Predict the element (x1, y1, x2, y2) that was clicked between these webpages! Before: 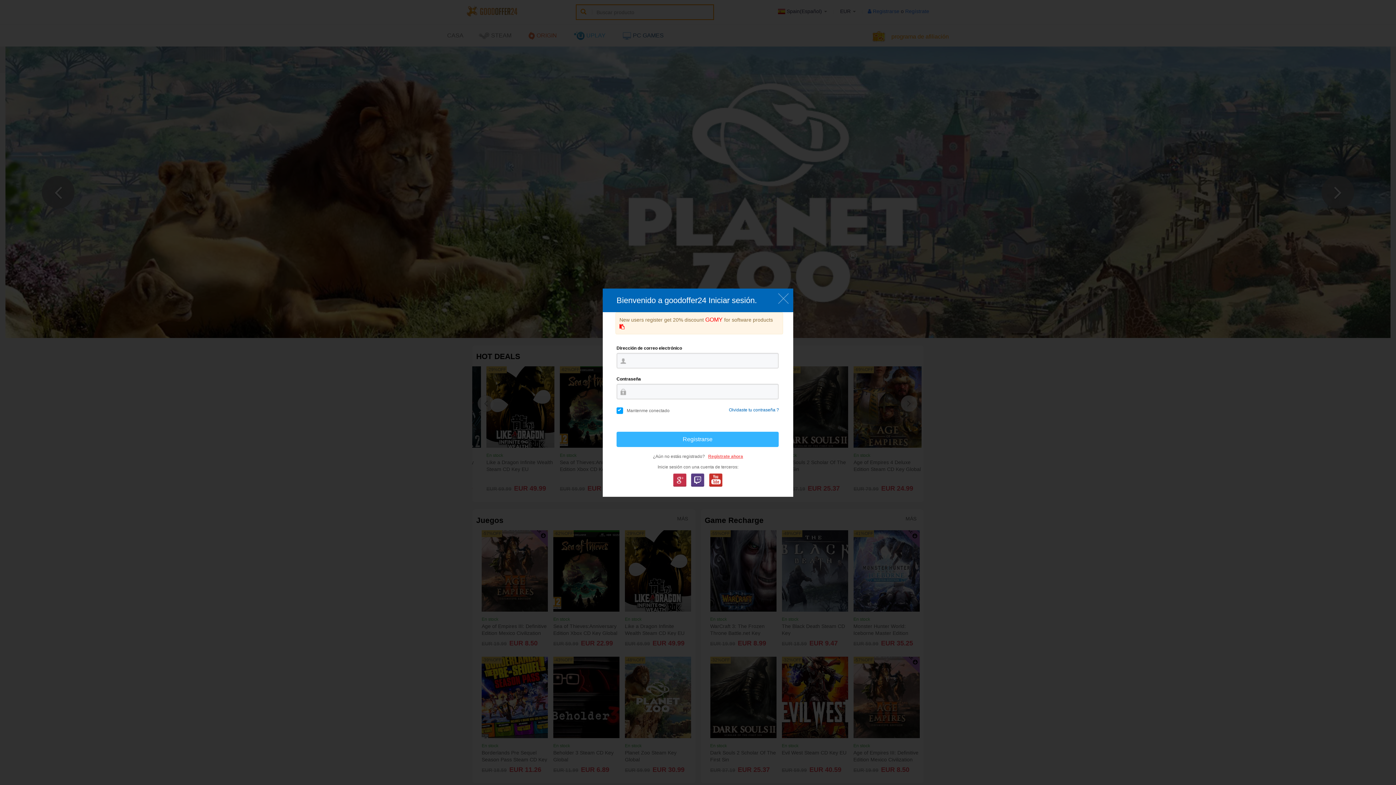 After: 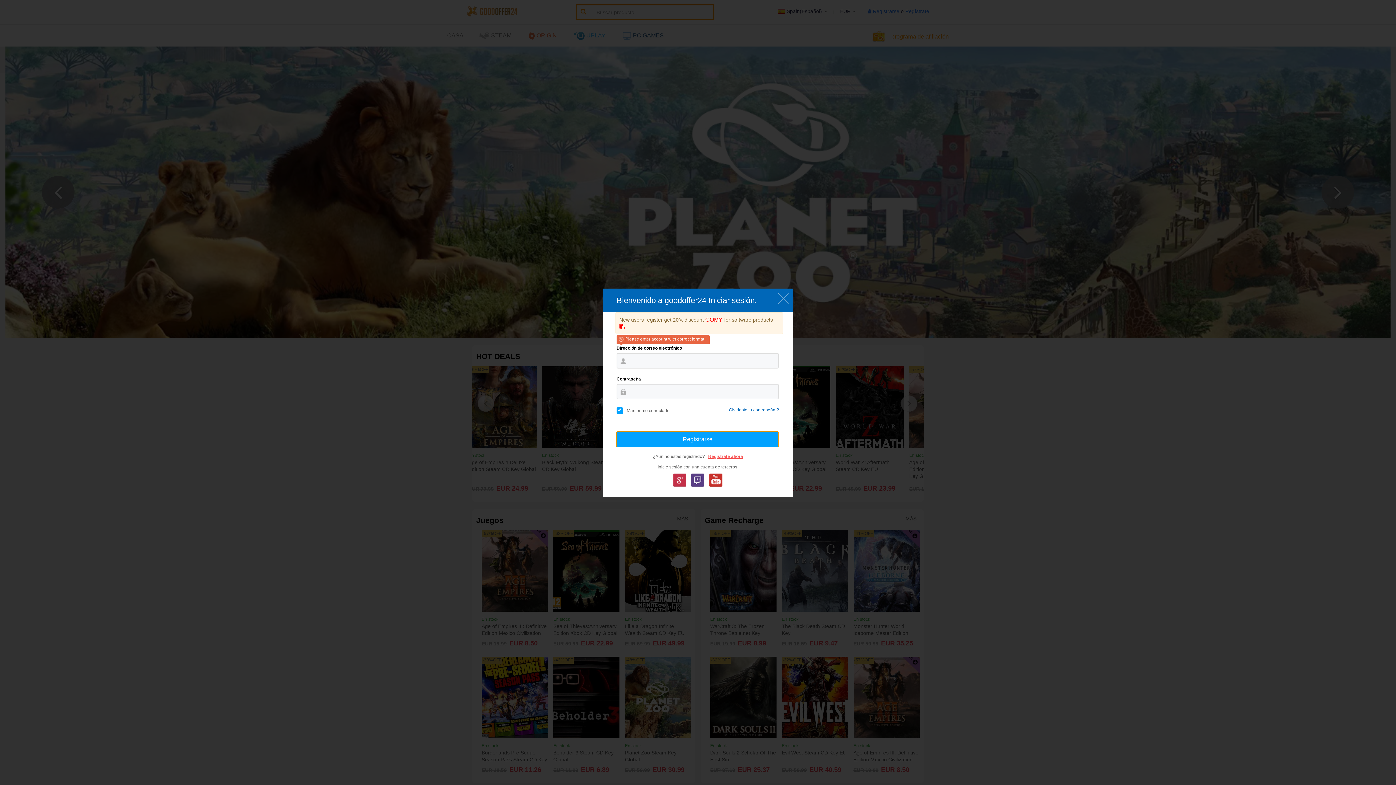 Action: bbox: (616, 431, 778, 447) label: Registrarse